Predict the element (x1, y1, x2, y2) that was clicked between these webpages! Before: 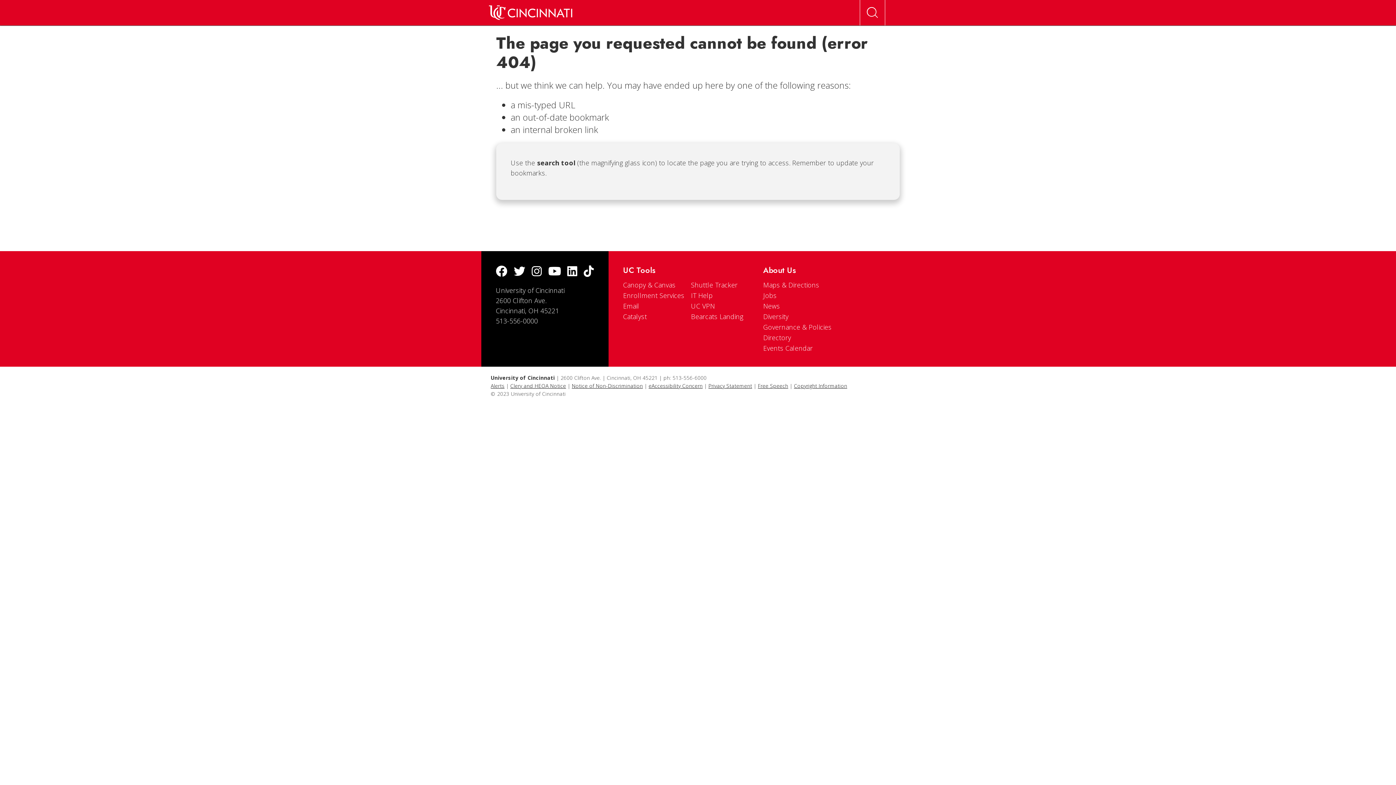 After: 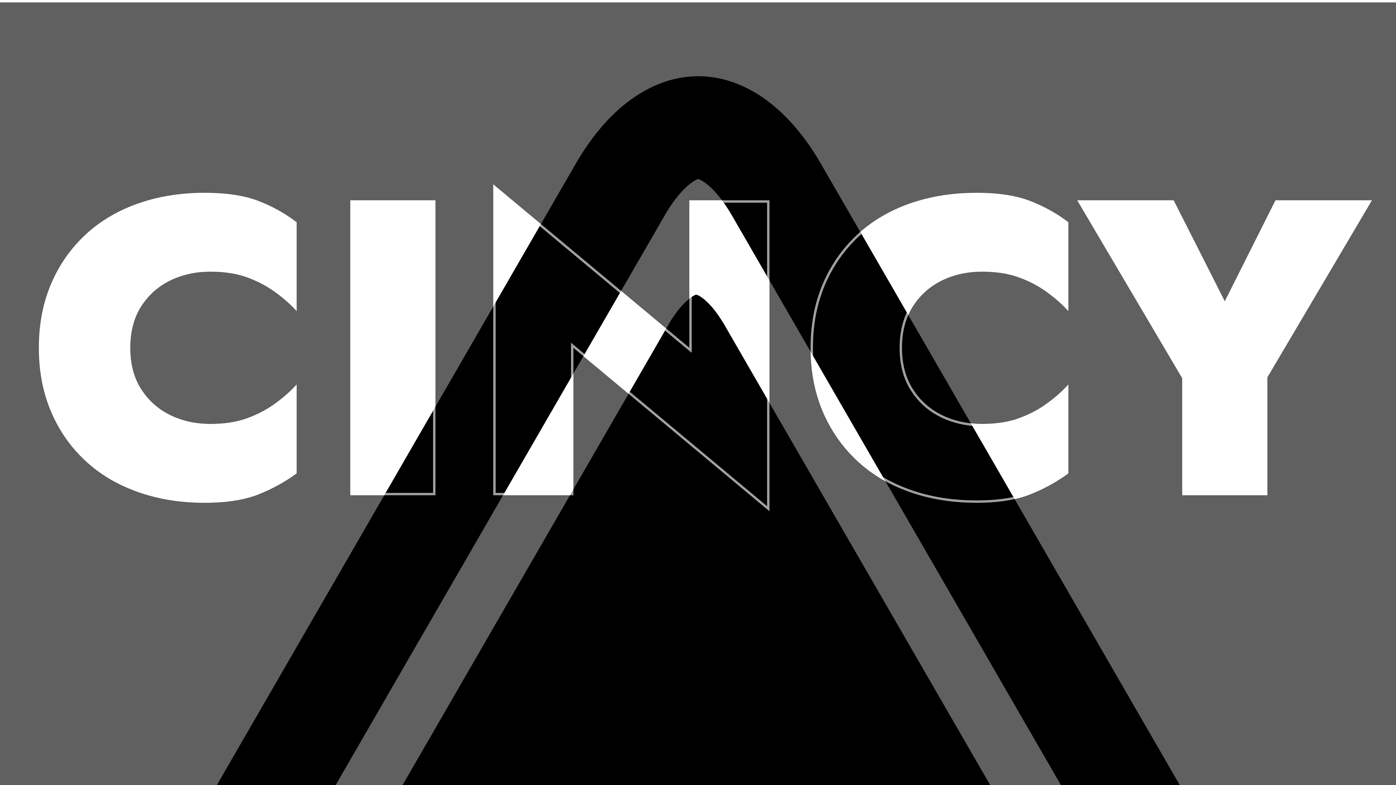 Action: bbox: (485, 0, 576, 25) label: UC Home